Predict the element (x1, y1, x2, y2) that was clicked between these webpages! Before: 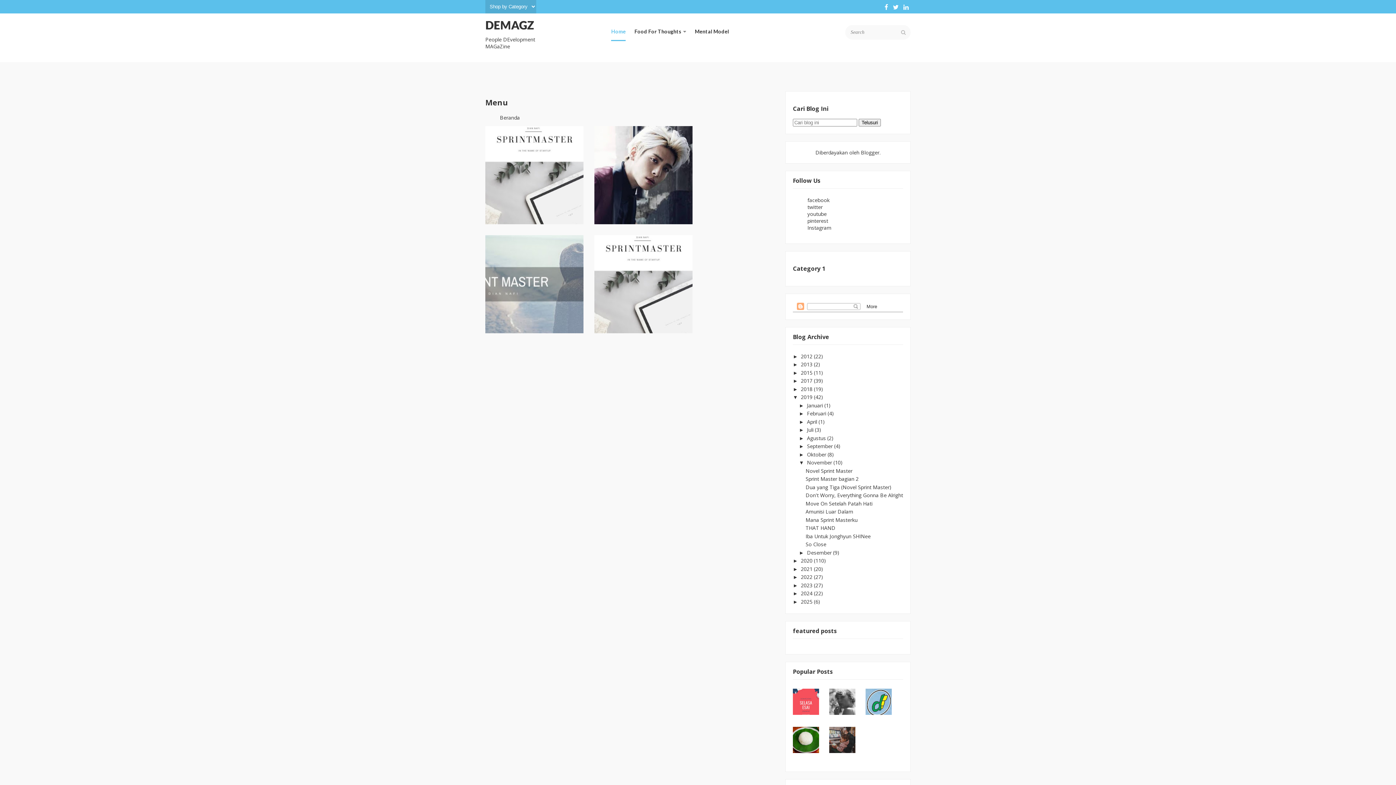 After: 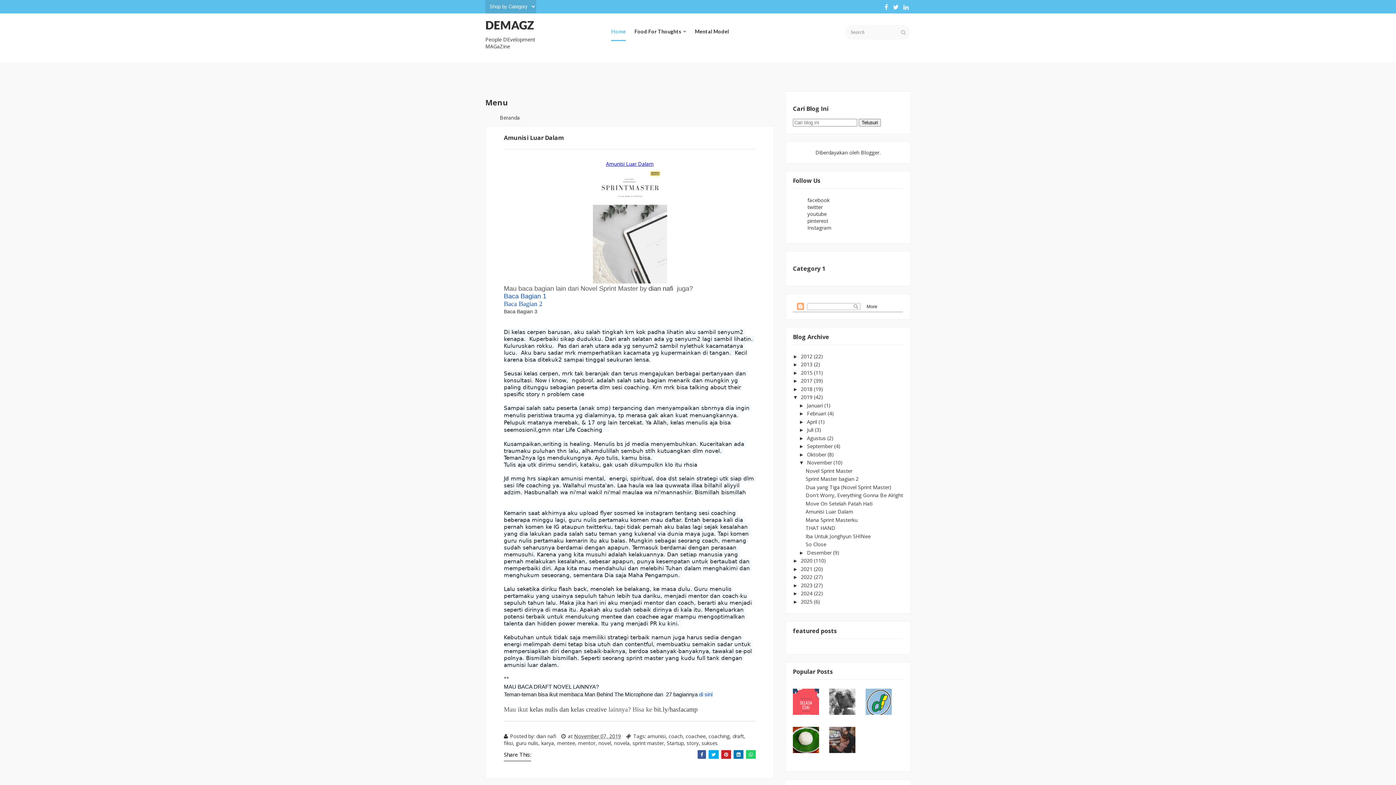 Action: bbox: (594, 235, 692, 333)